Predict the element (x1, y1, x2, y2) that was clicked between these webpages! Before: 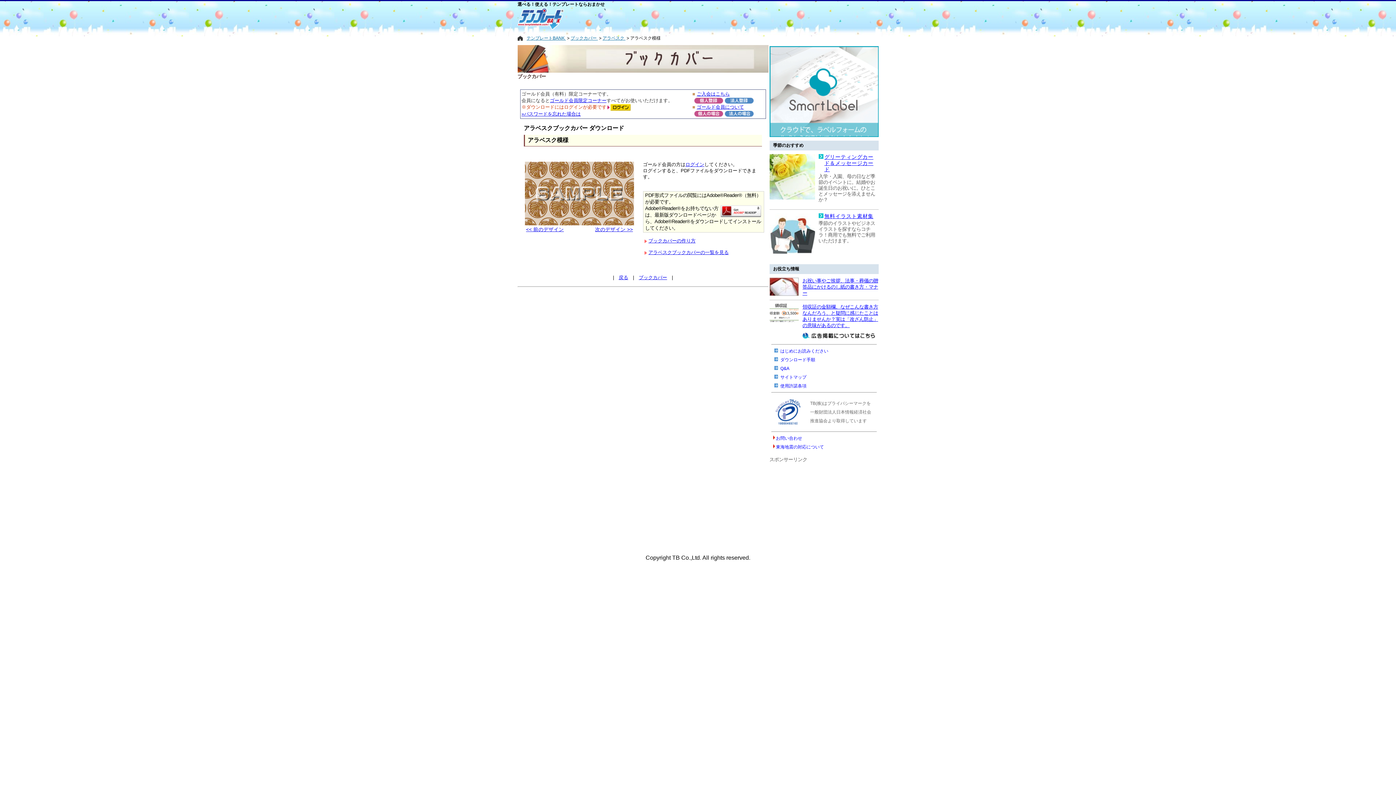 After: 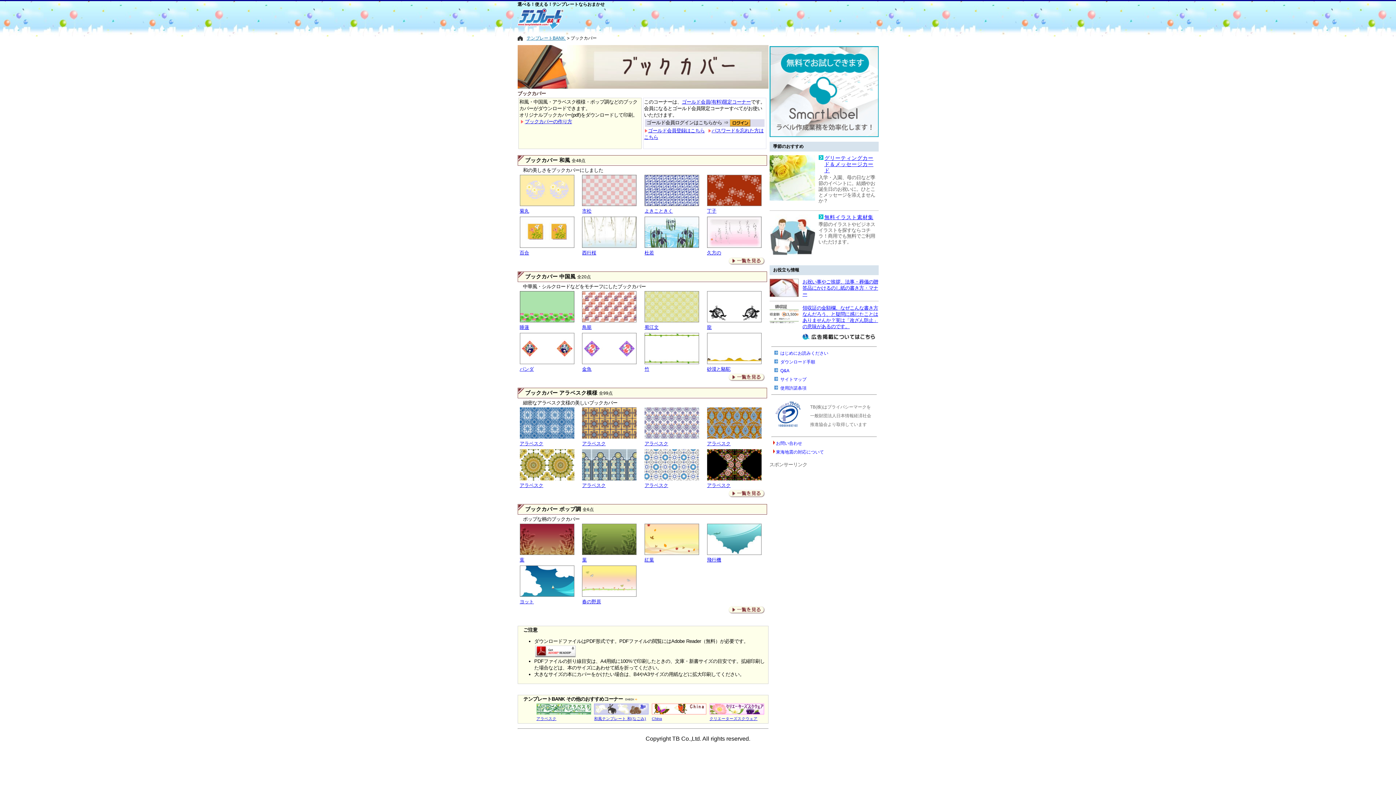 Action: label: ブックカバー bbox: (638, 274, 667, 280)